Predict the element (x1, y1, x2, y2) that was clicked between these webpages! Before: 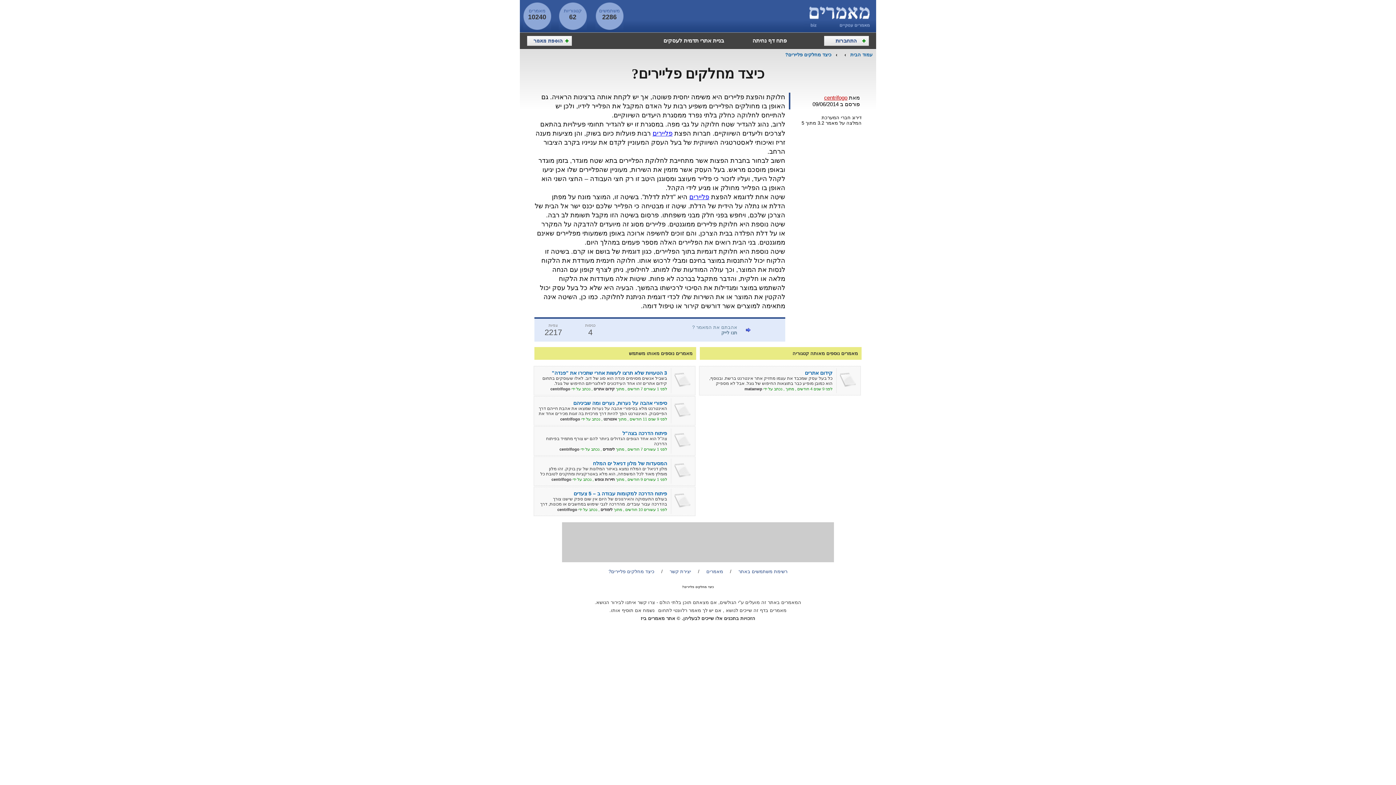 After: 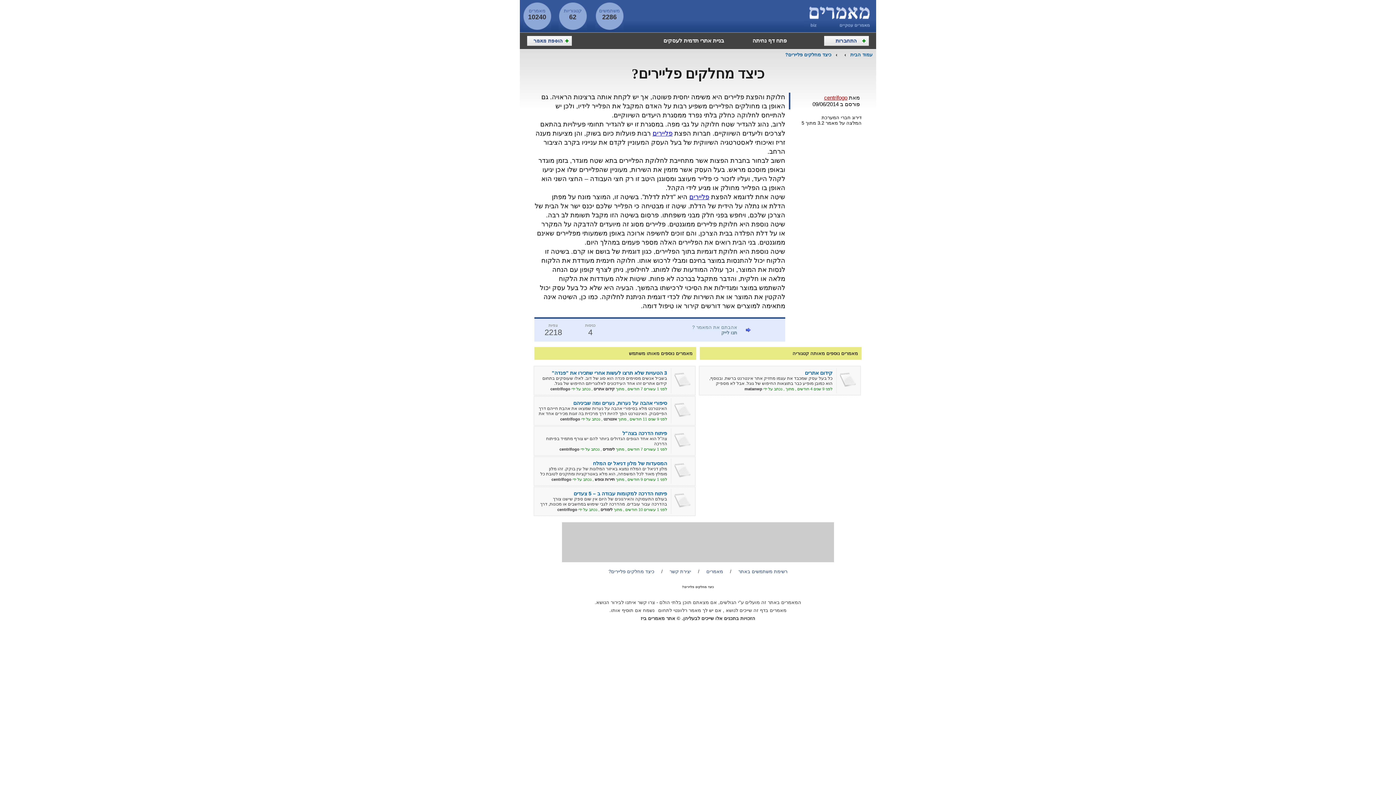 Action: label: כיצד מחלקים פליירים? bbox: (785, 52, 831, 57)